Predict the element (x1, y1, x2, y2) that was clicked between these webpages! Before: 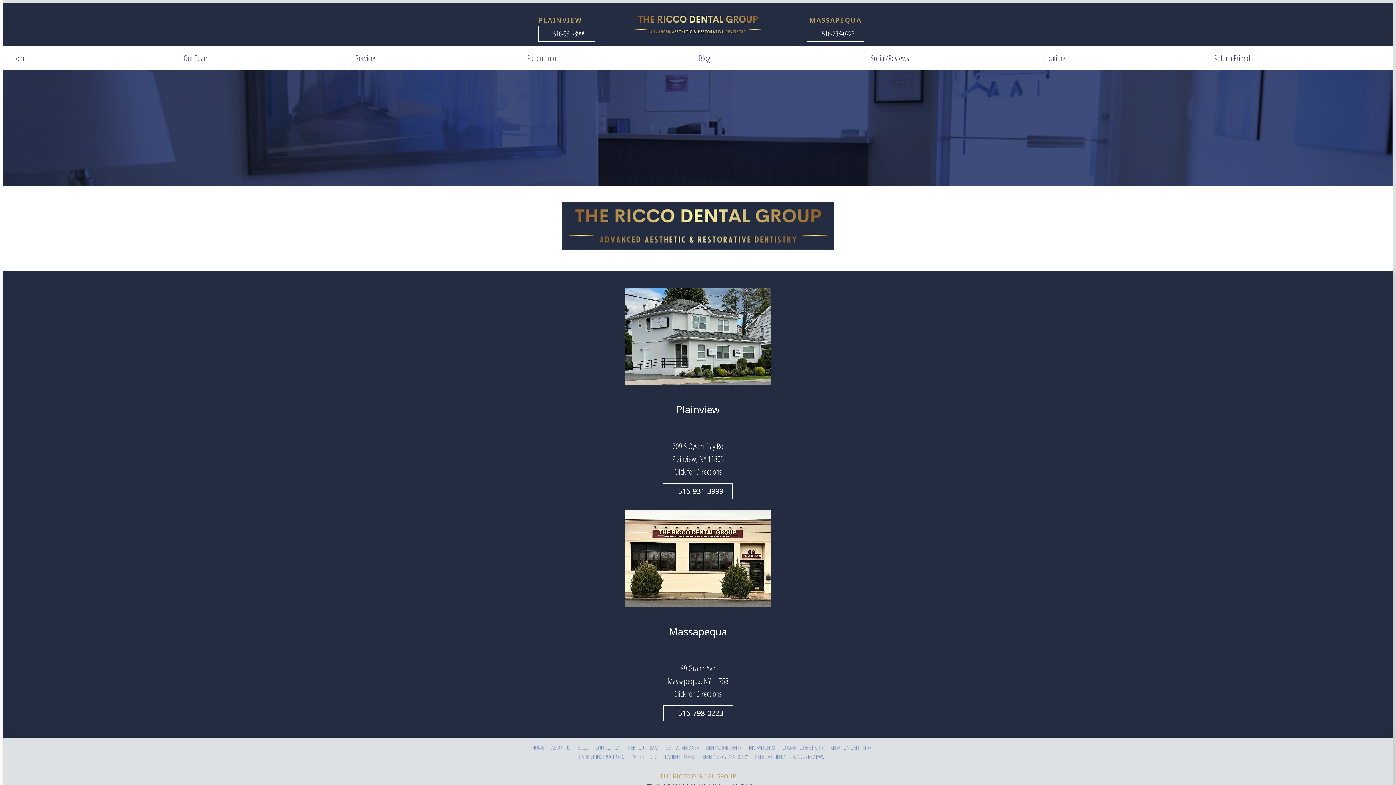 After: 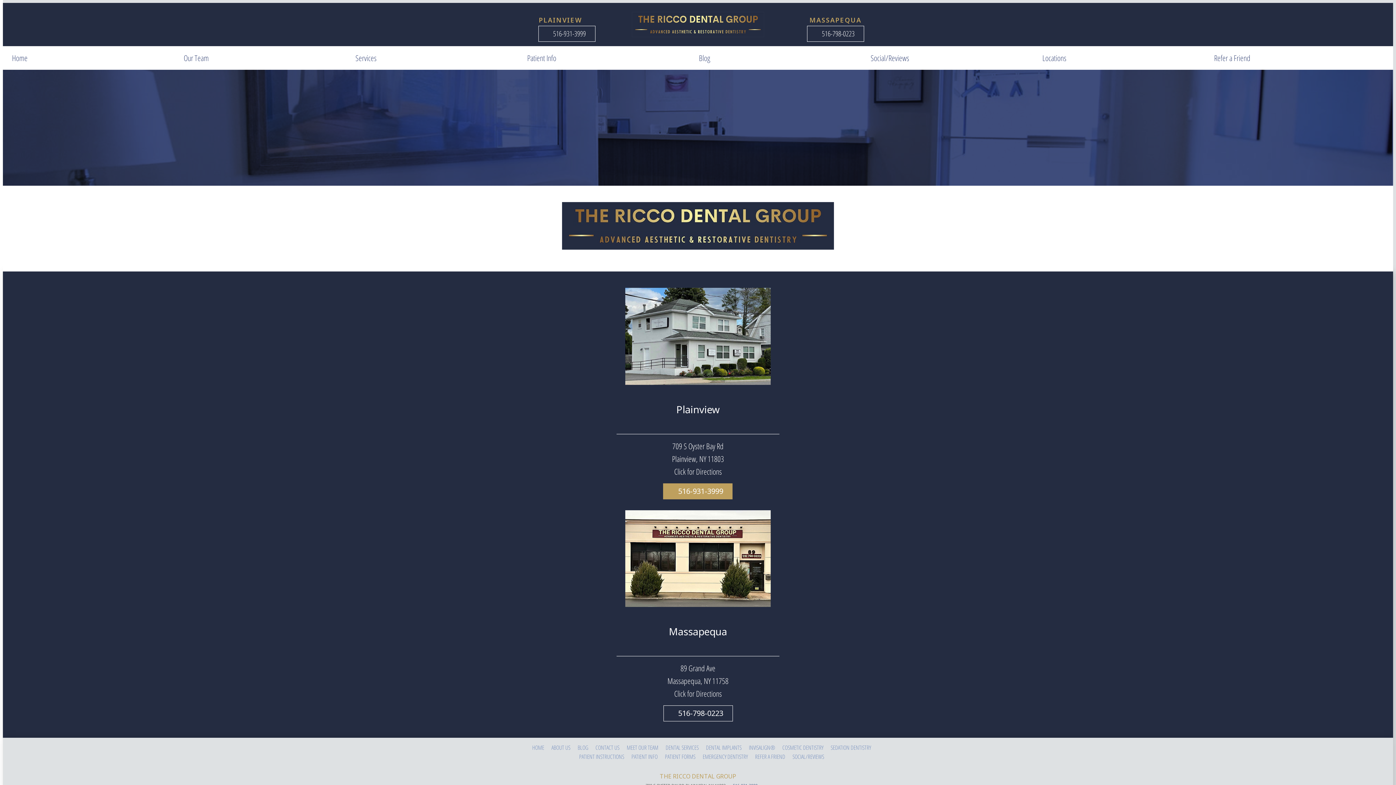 Action: label: 516-931-3999 bbox: (663, 483, 732, 499)